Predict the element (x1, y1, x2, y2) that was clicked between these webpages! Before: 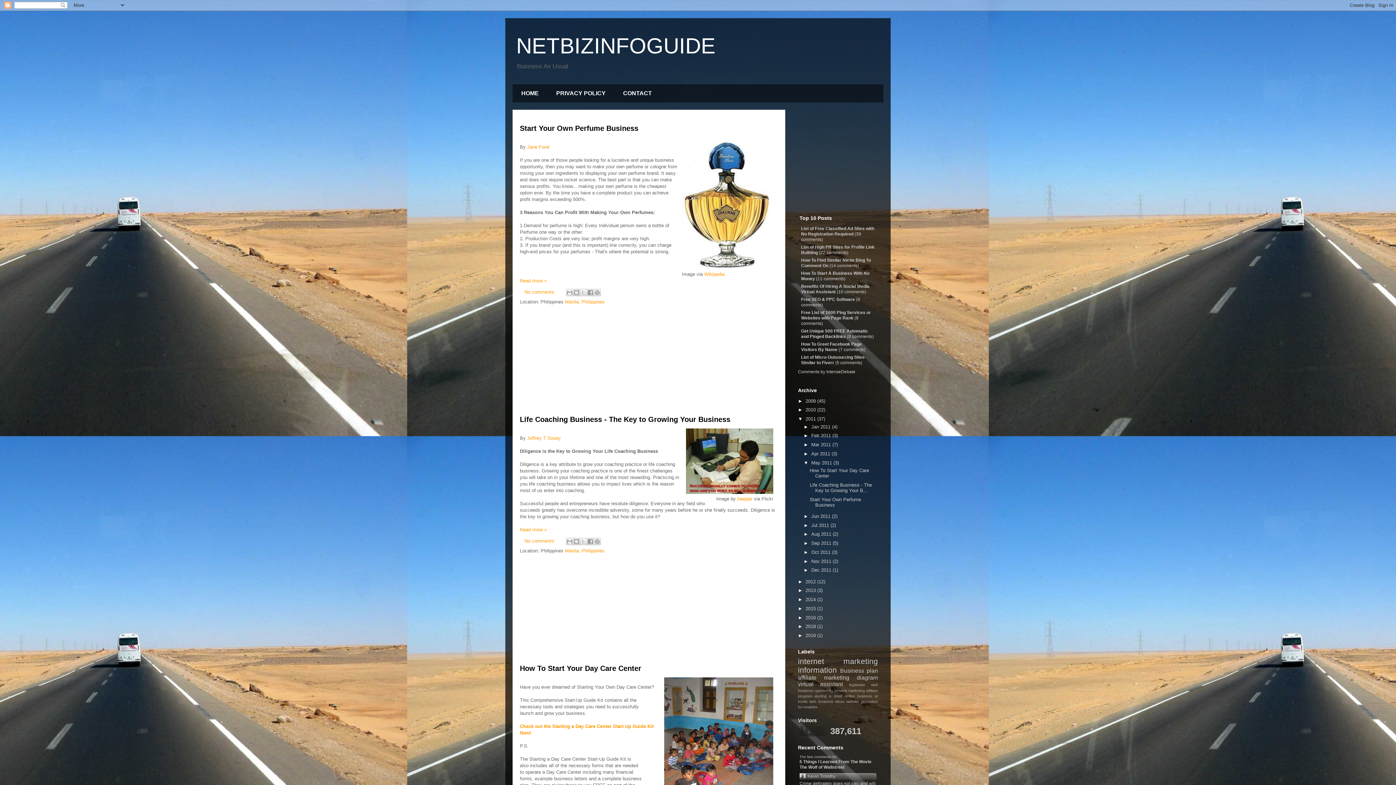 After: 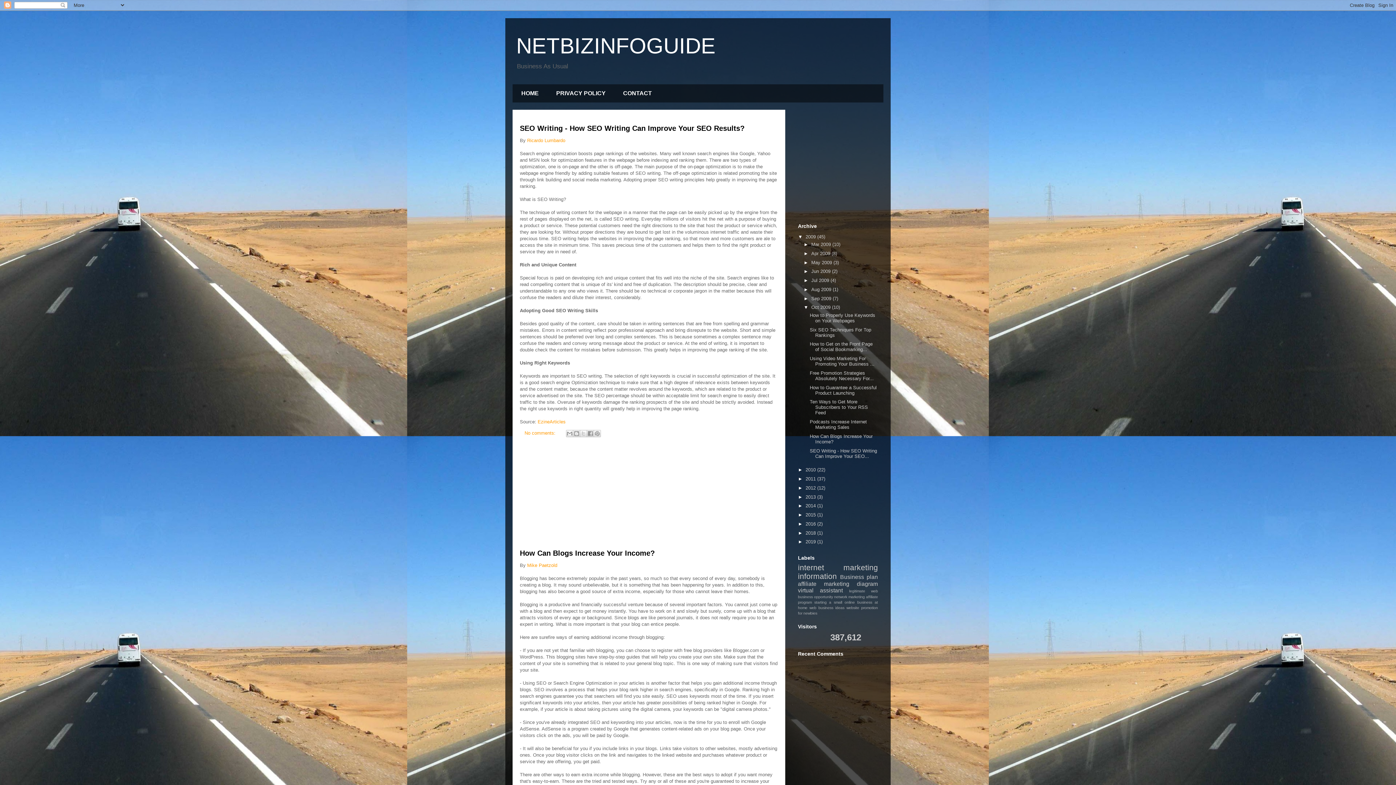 Action: bbox: (805, 398, 817, 403) label: 2009 